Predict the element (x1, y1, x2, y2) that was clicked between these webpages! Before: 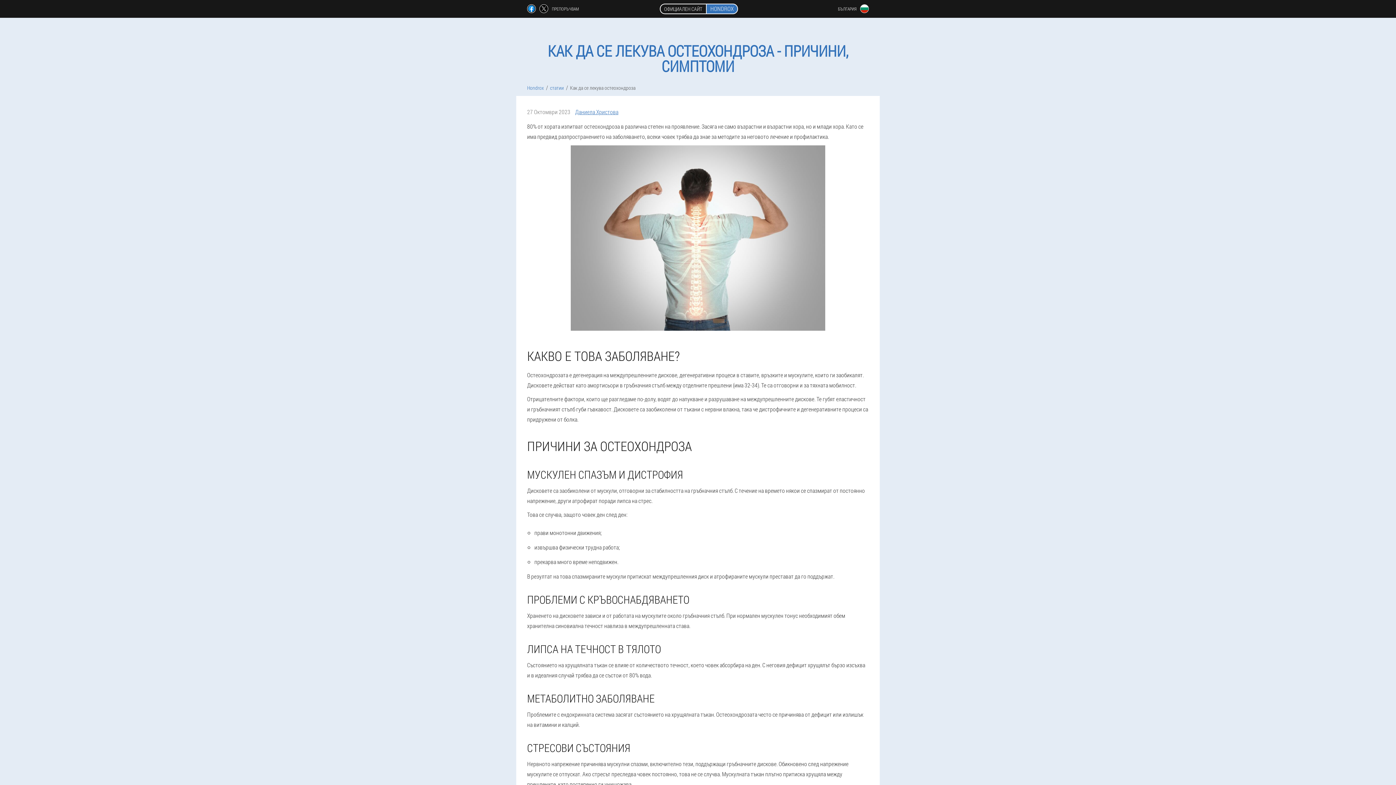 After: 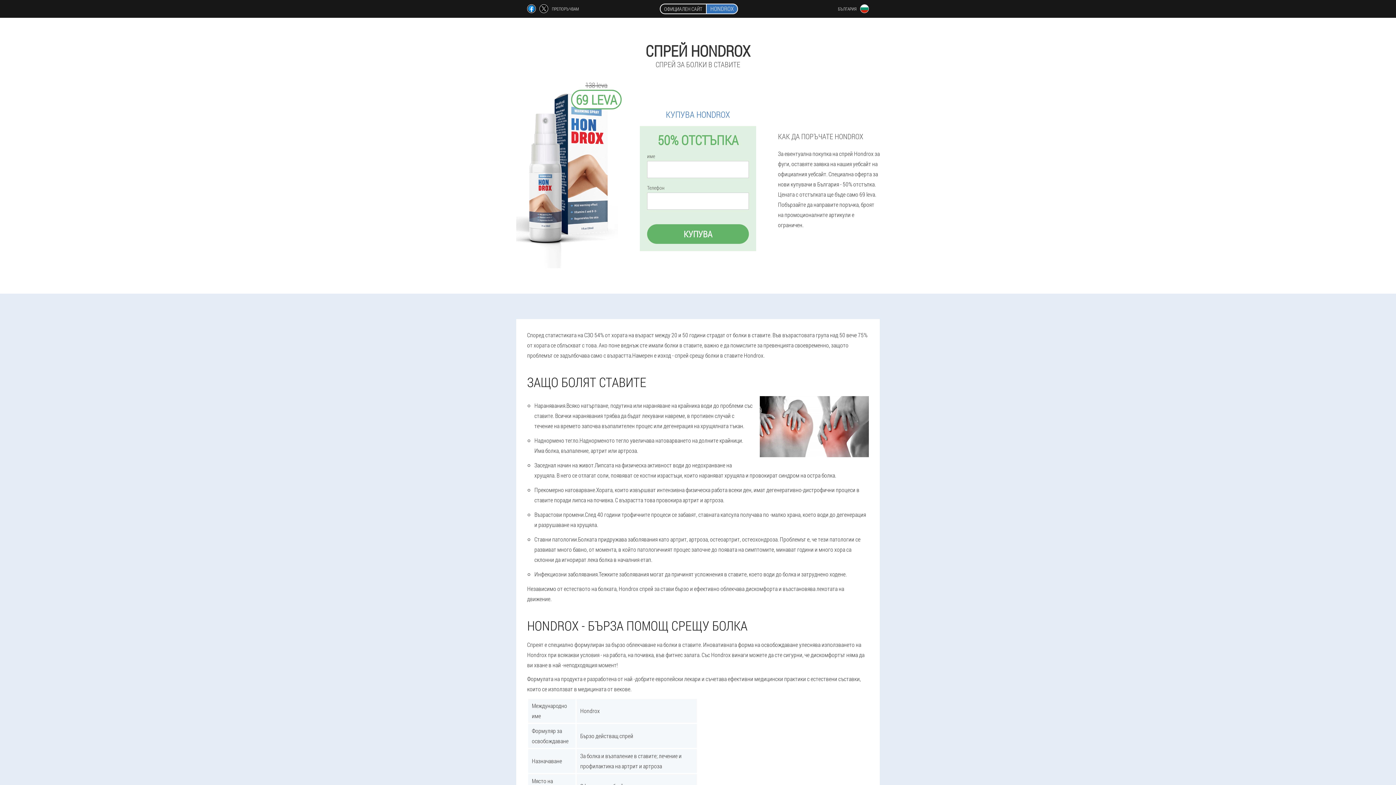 Action: bbox: (527, 84, 544, 91) label: Hondrox